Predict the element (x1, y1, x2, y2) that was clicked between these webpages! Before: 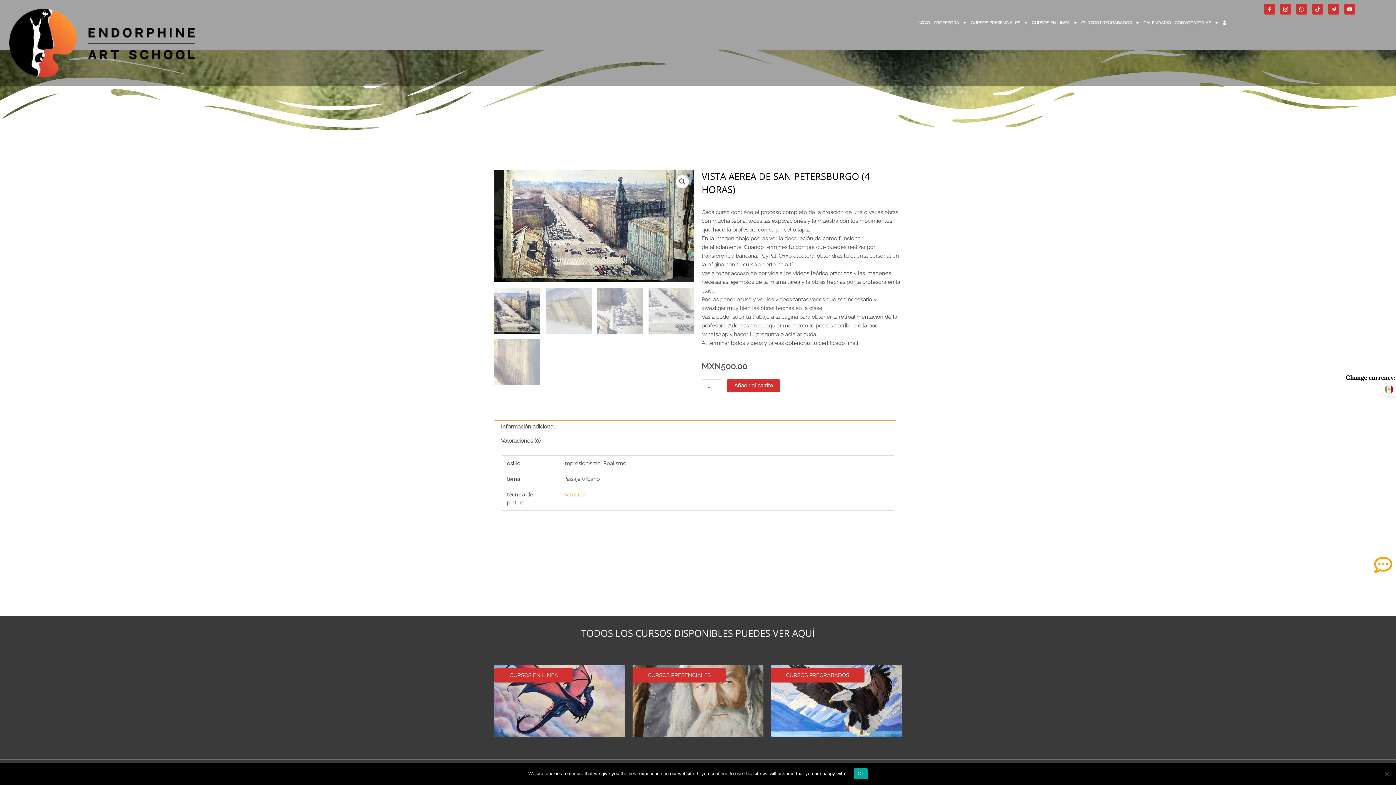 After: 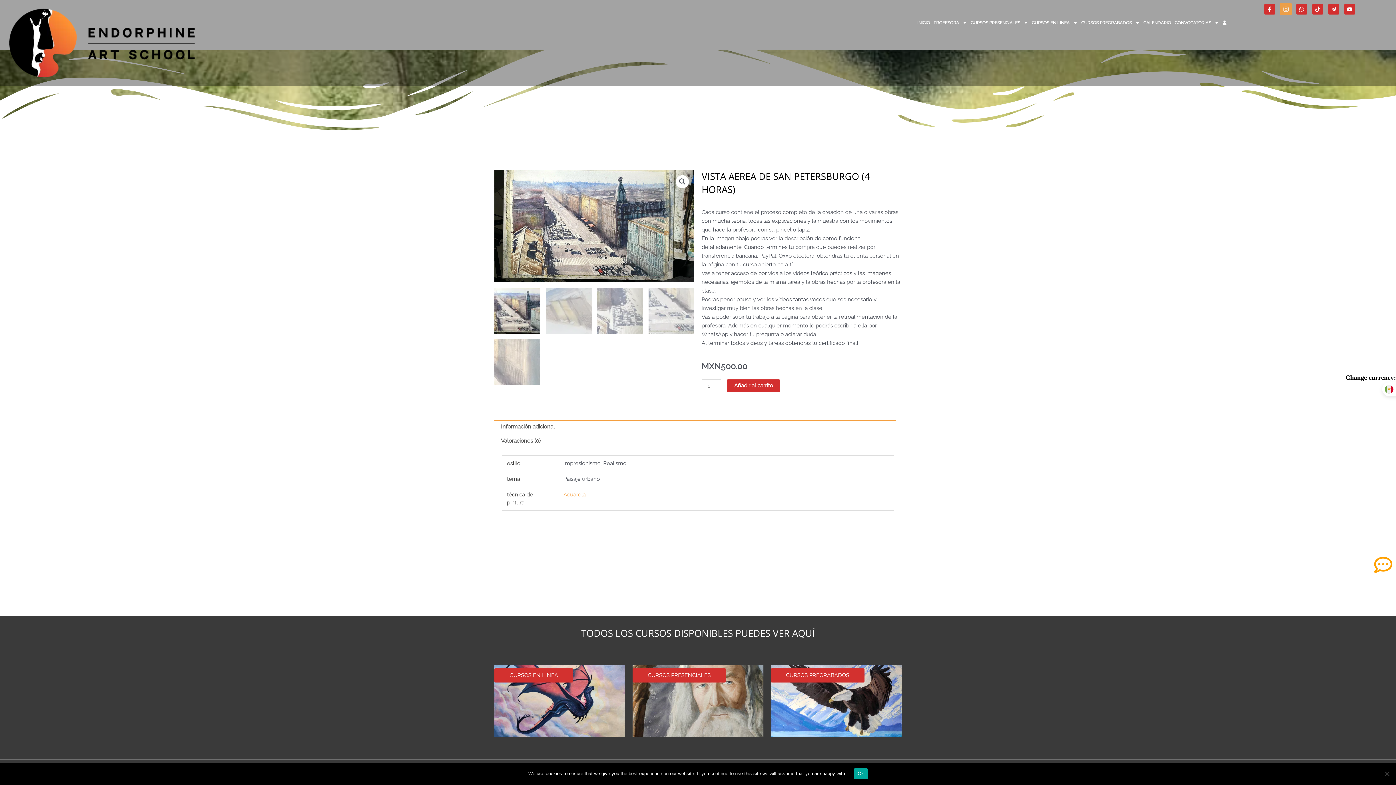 Action: label: Instagram bbox: (1280, 3, 1291, 14)